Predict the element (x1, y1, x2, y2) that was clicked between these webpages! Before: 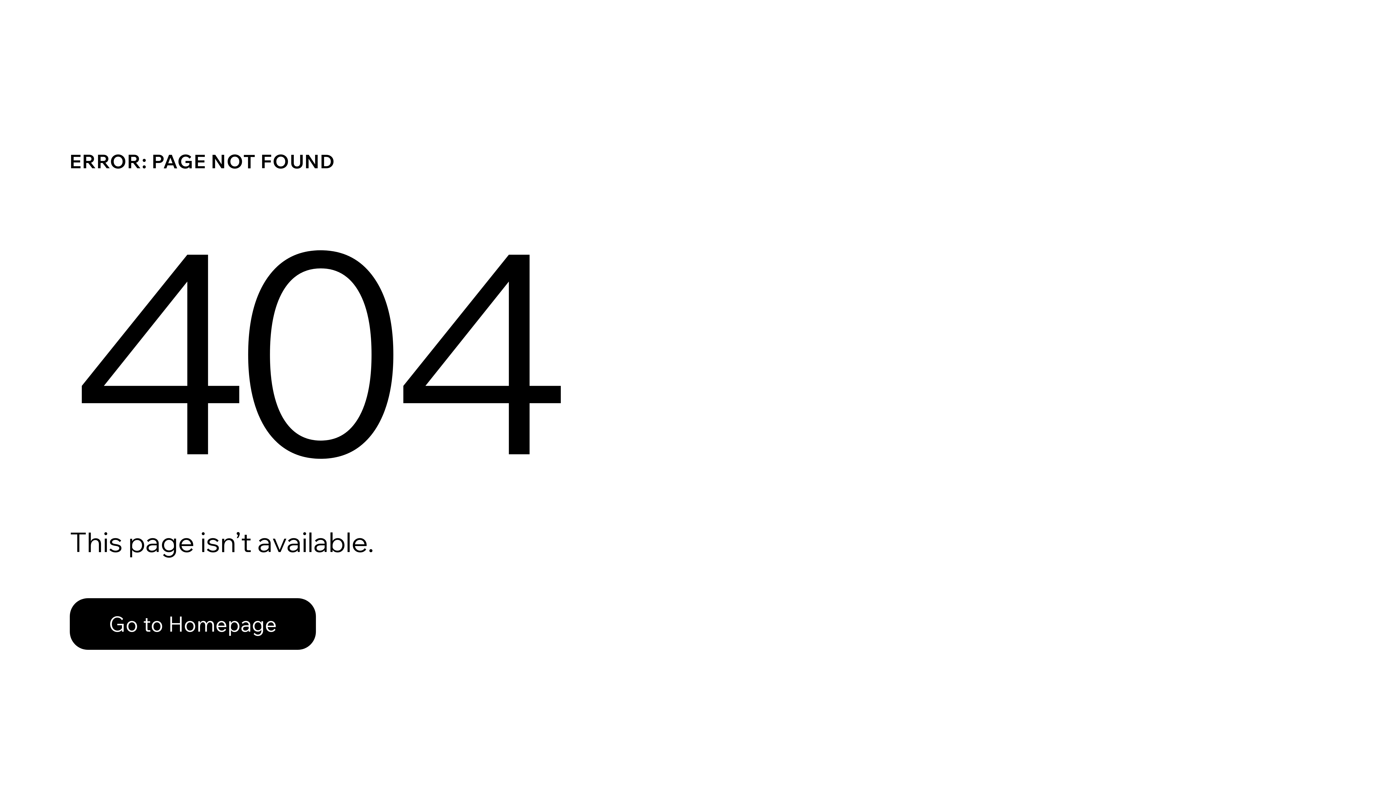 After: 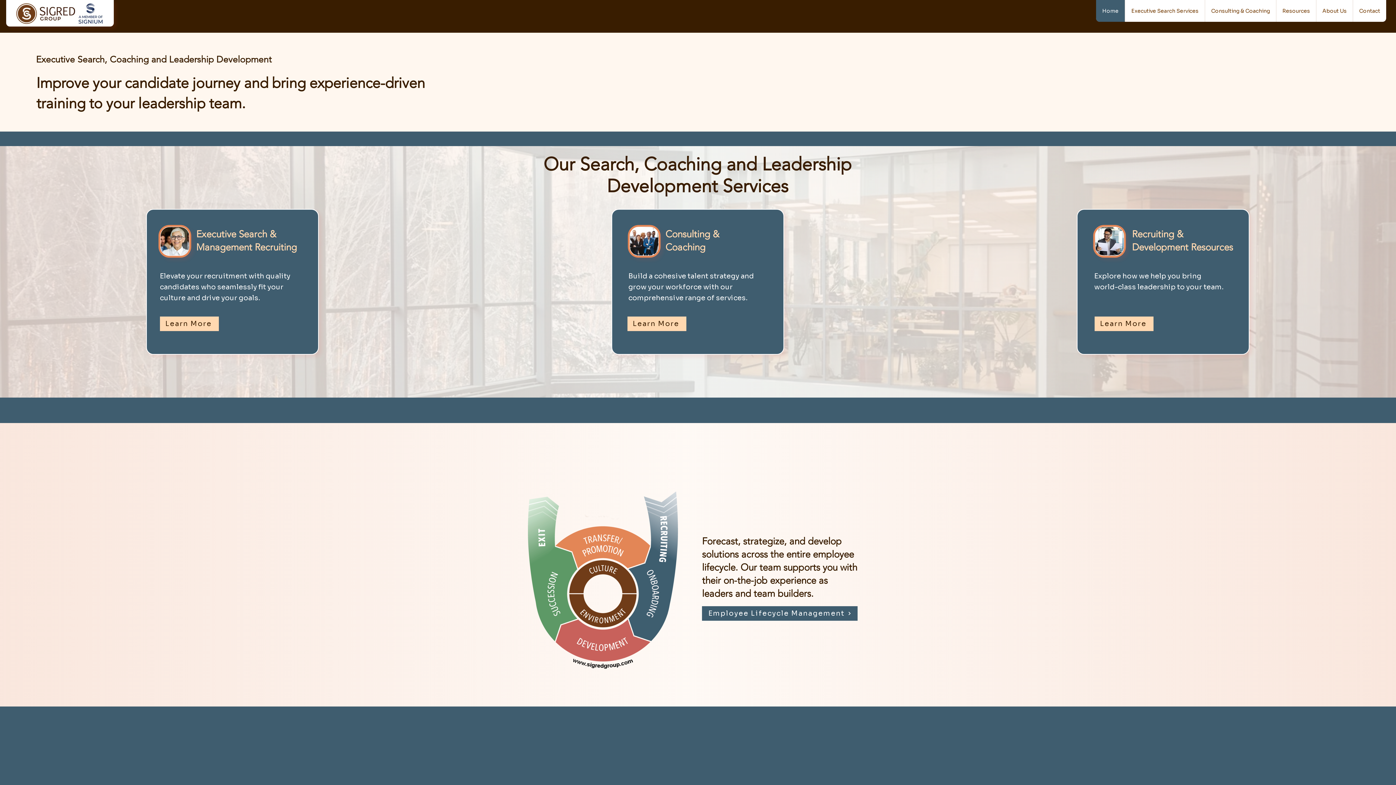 Action: label: Go to Homepage bbox: (69, 598, 316, 650)